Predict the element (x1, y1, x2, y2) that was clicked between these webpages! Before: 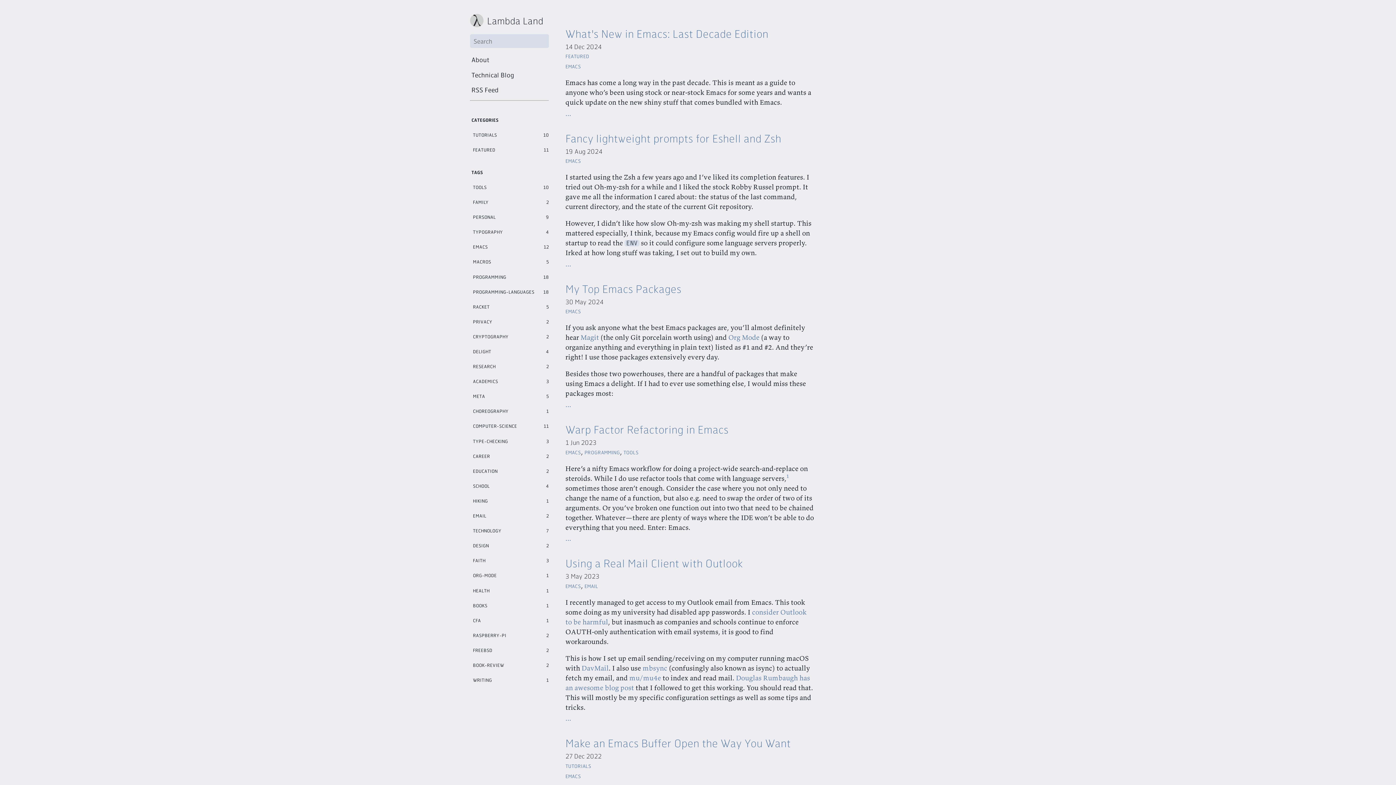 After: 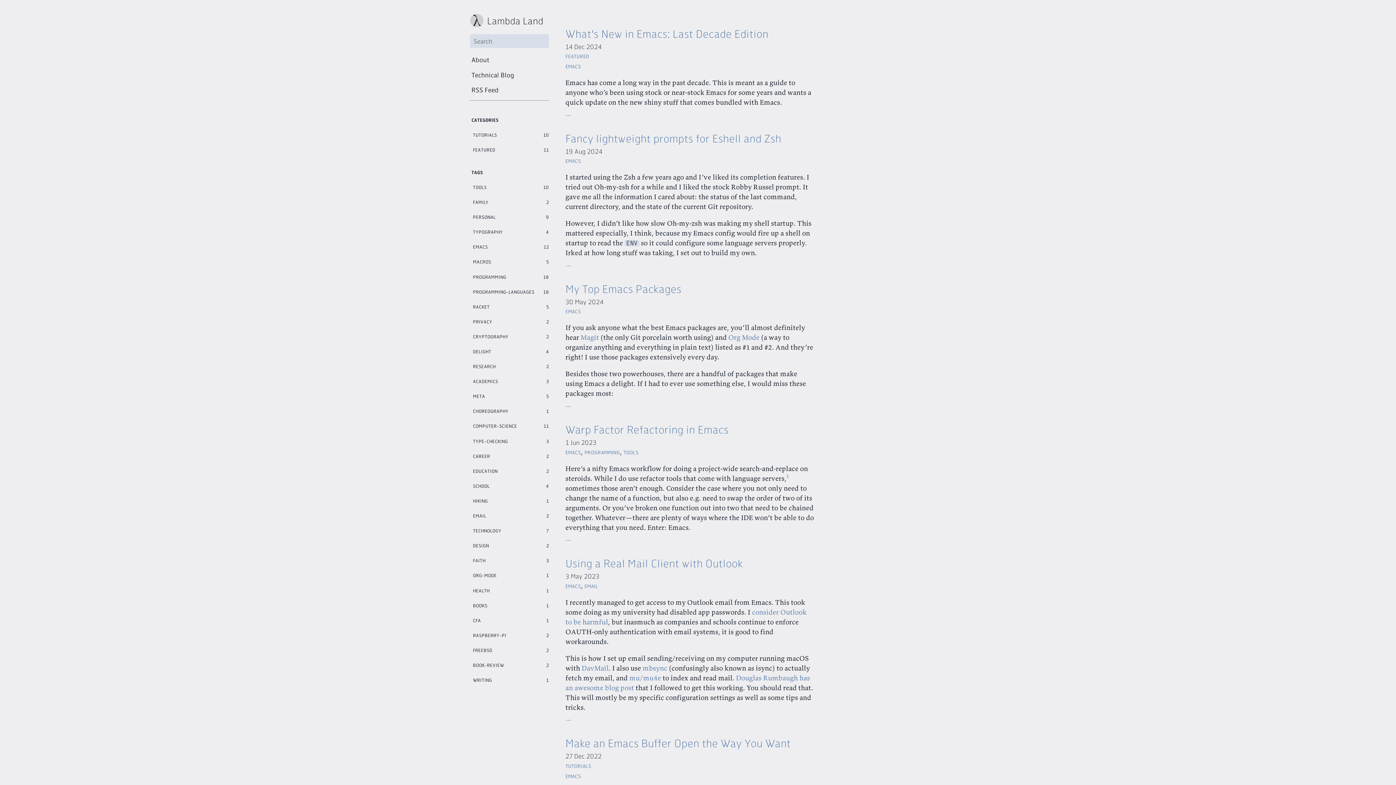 Action: bbox: (565, 155, 581, 164) label: Emacs